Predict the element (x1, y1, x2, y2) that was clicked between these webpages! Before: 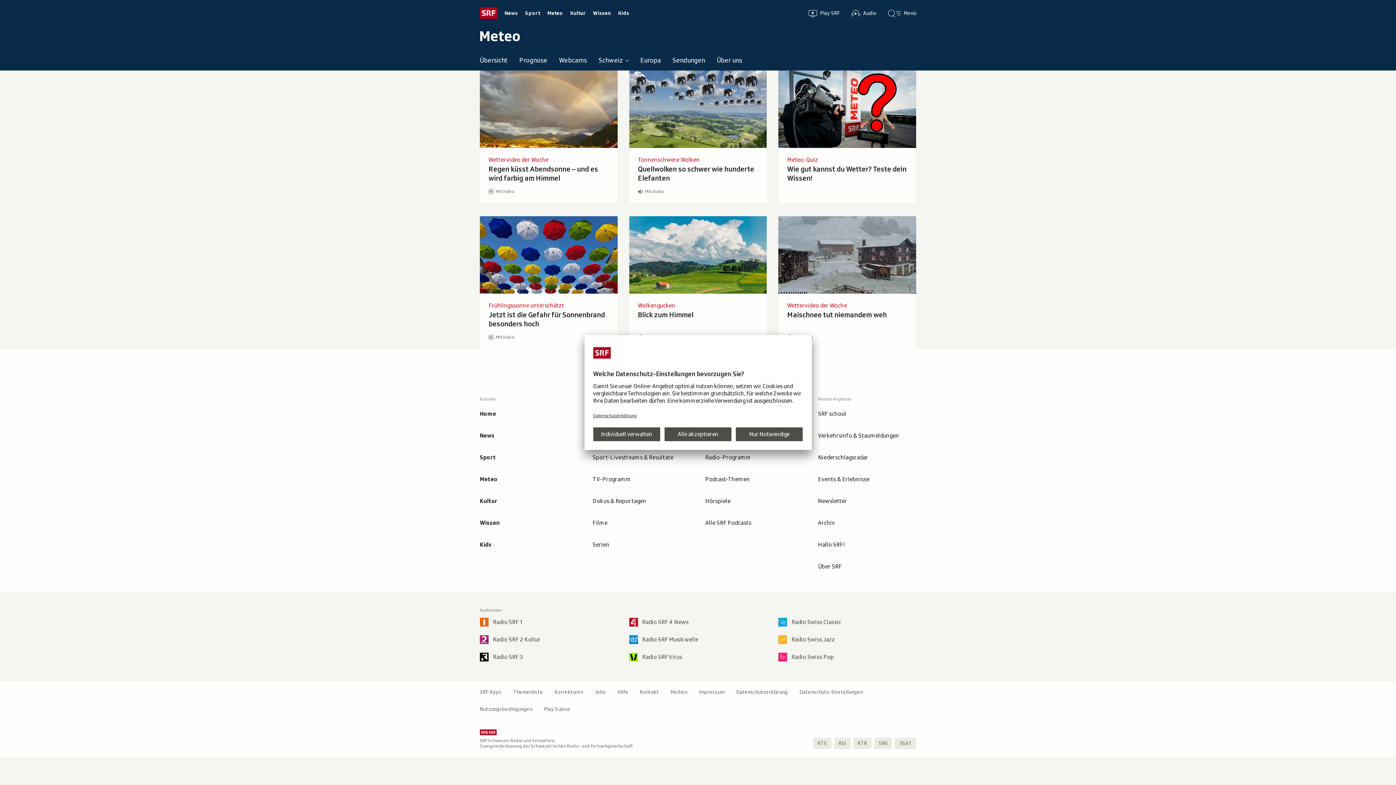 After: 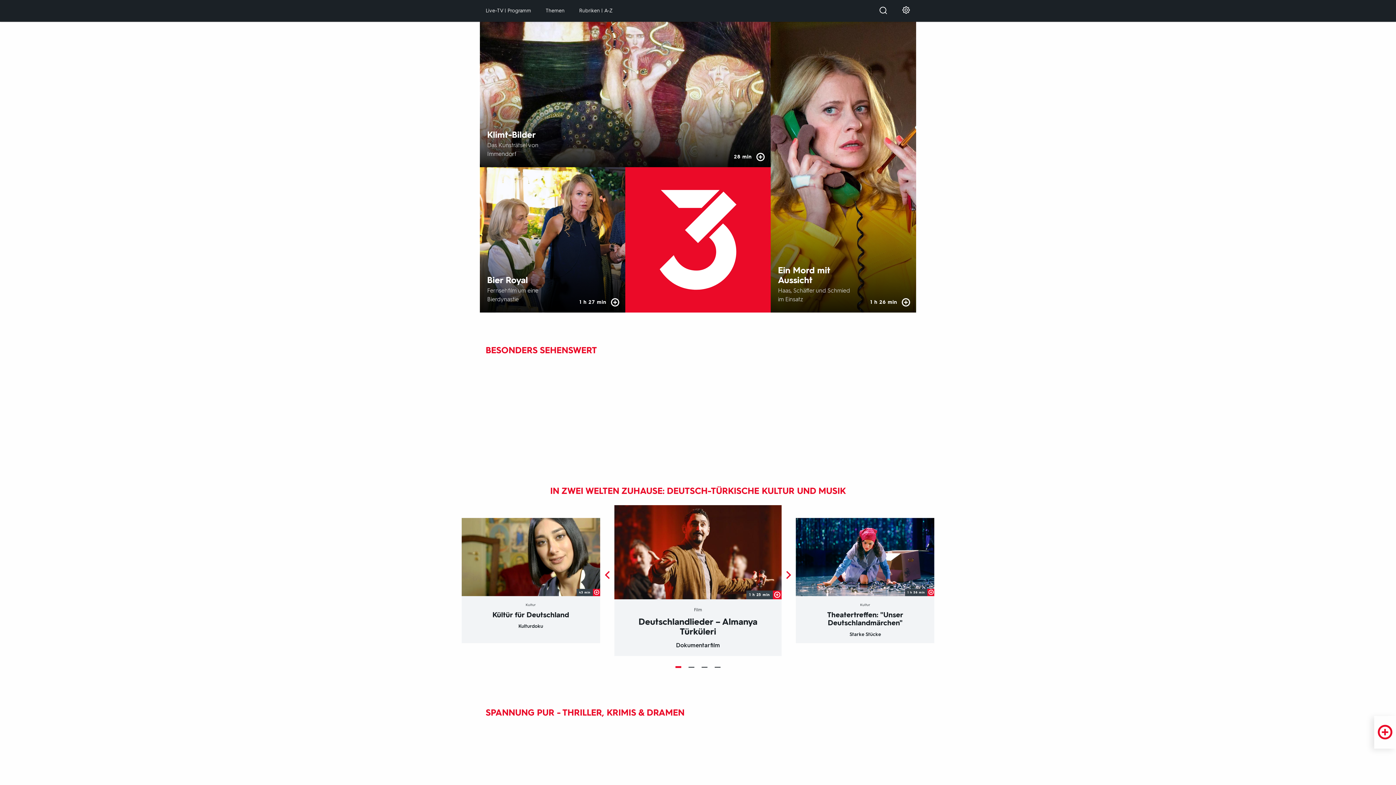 Action: label: 3SAT bbox: (895, 738, 916, 749)